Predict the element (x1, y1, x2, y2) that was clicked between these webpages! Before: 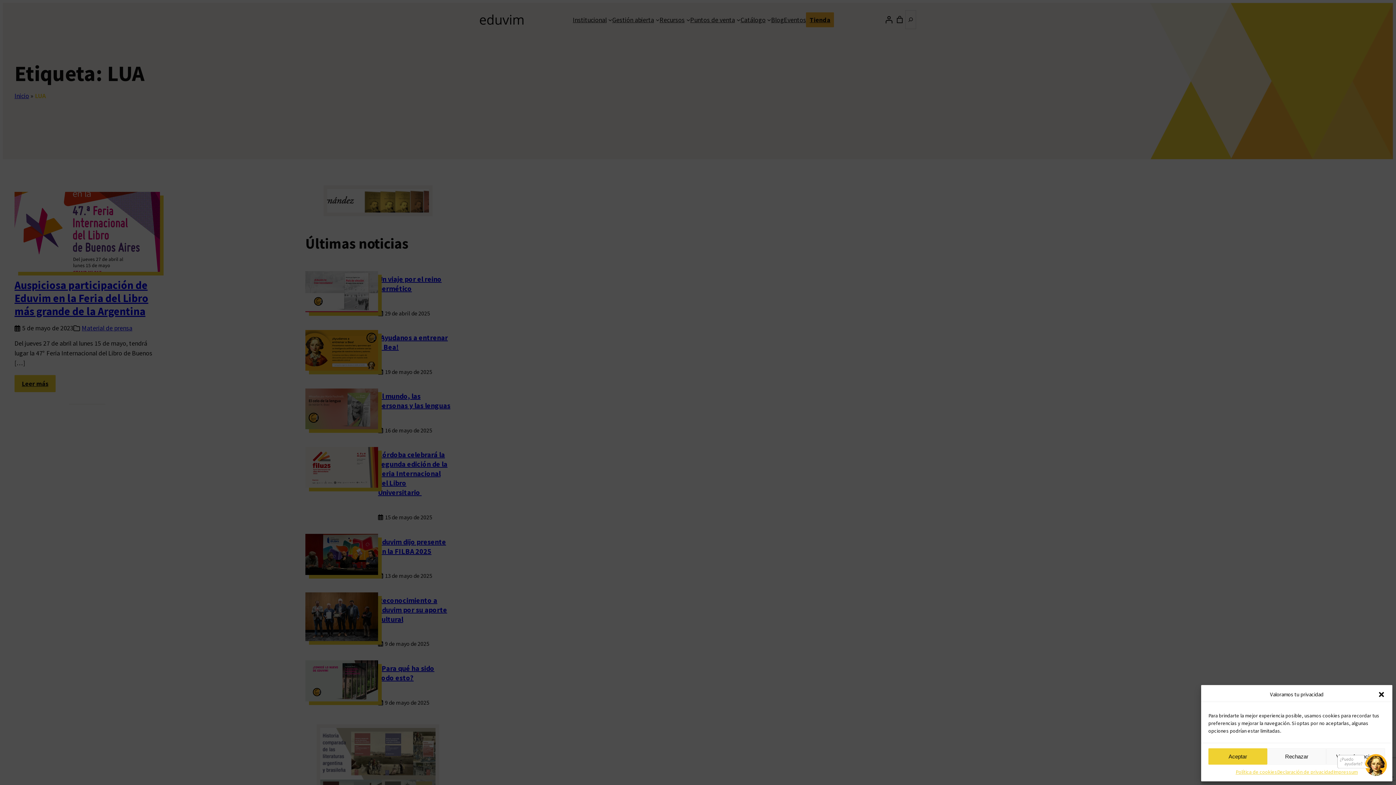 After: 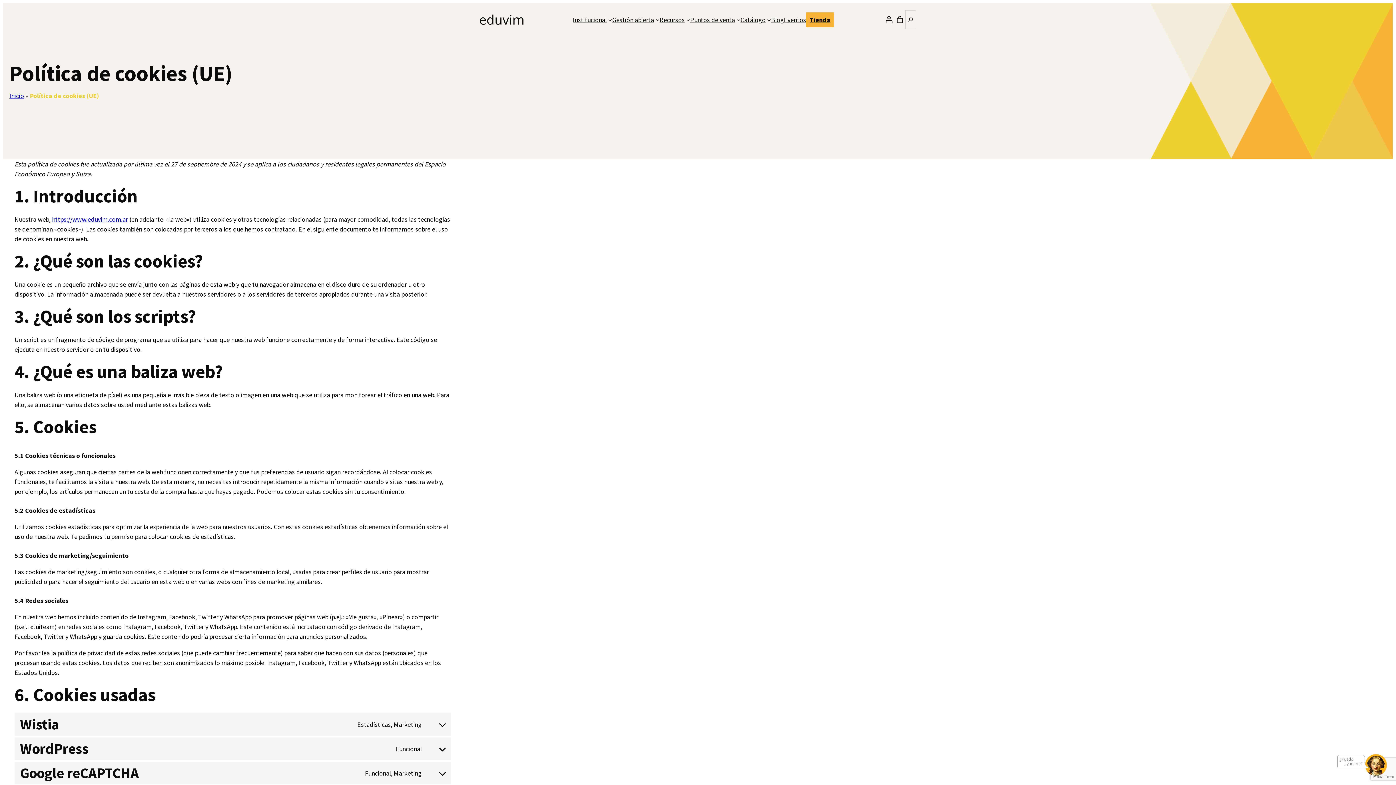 Action: bbox: (1235, 768, 1277, 776) label: Política de cookies